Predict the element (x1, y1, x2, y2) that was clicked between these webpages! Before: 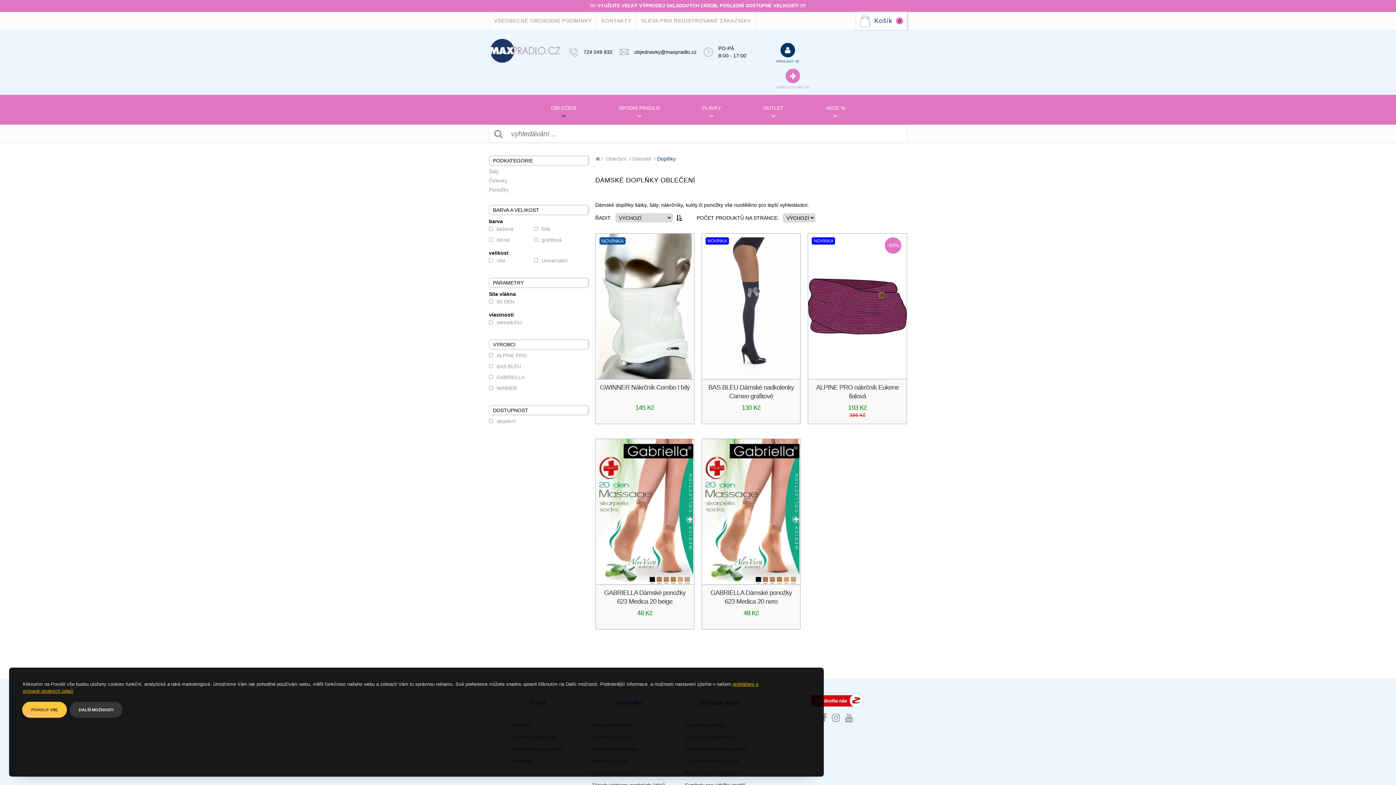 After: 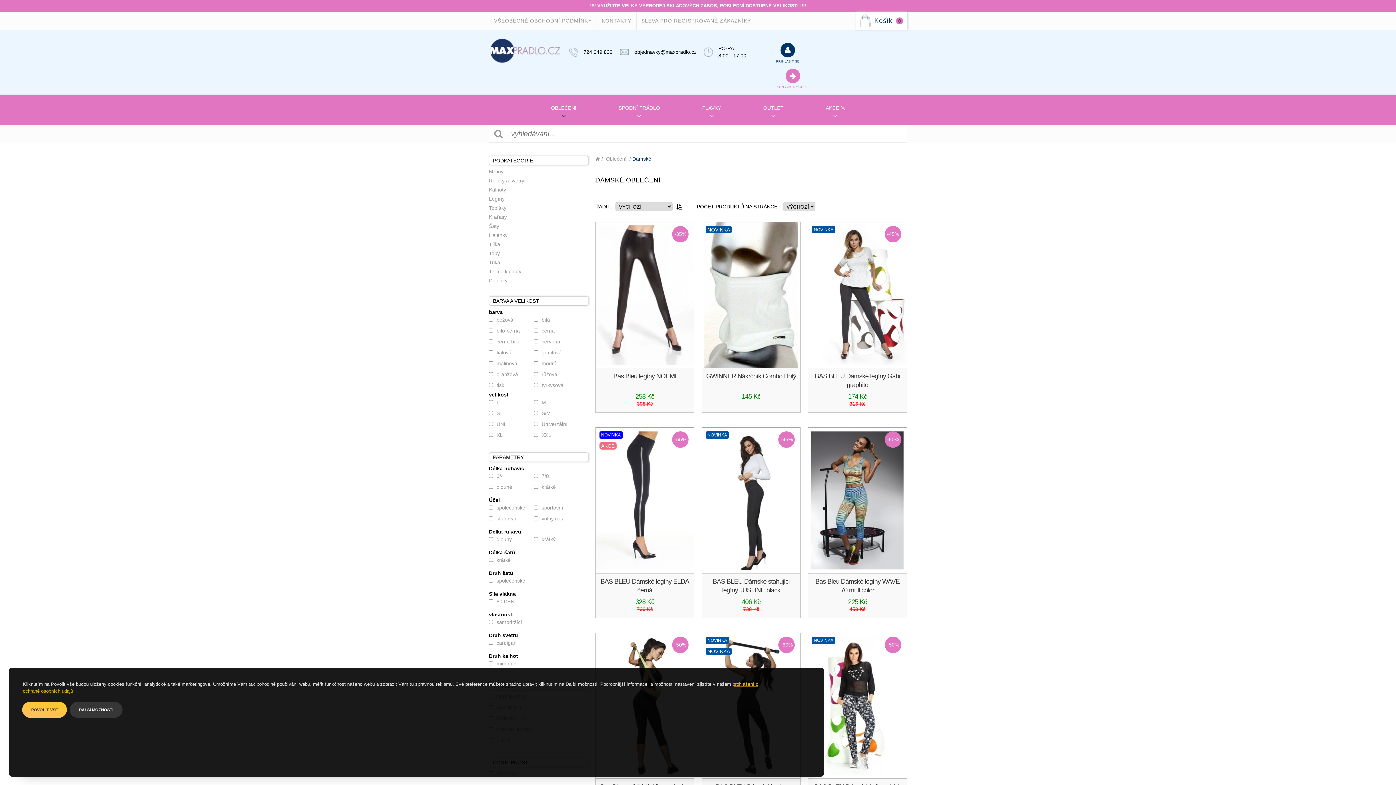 Action: bbox: (632, 156, 651, 161) label: Dámské